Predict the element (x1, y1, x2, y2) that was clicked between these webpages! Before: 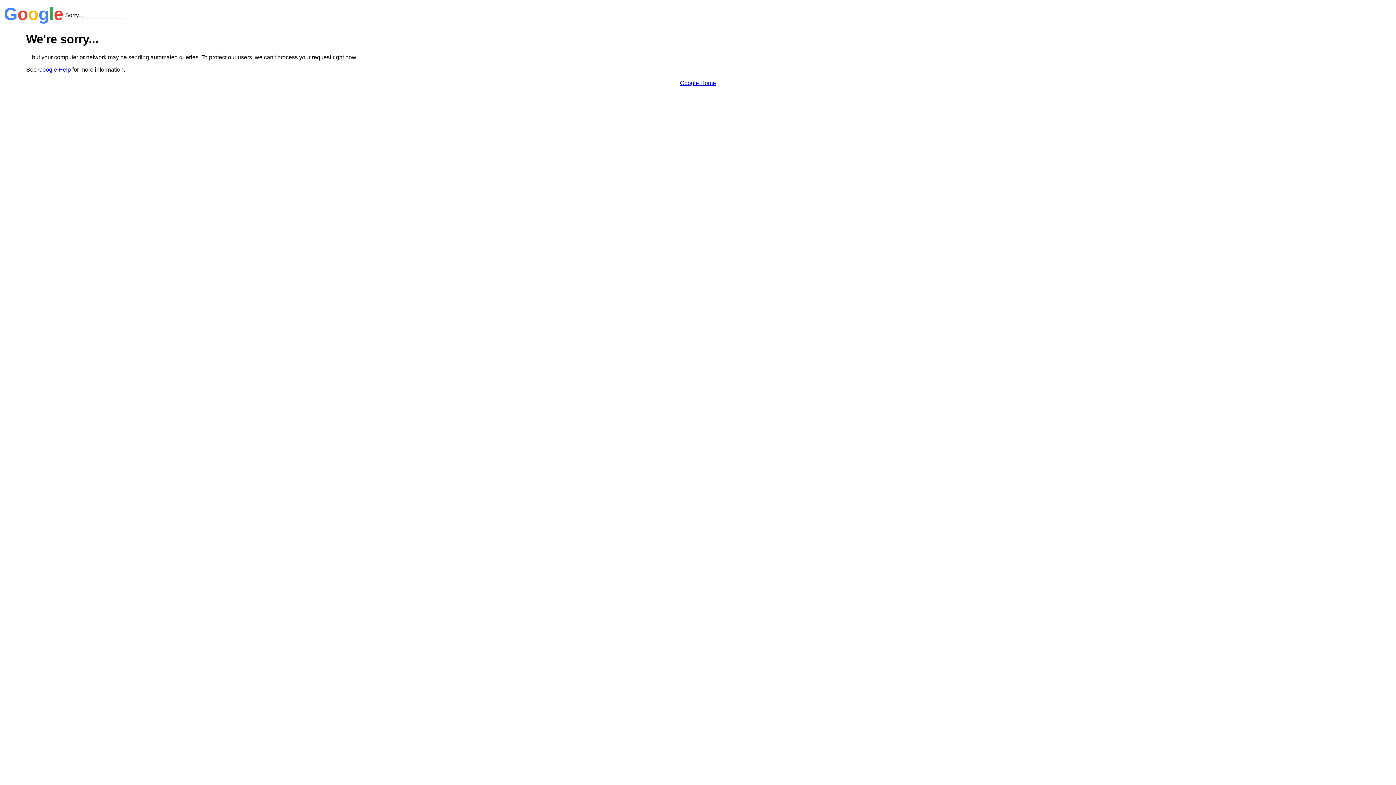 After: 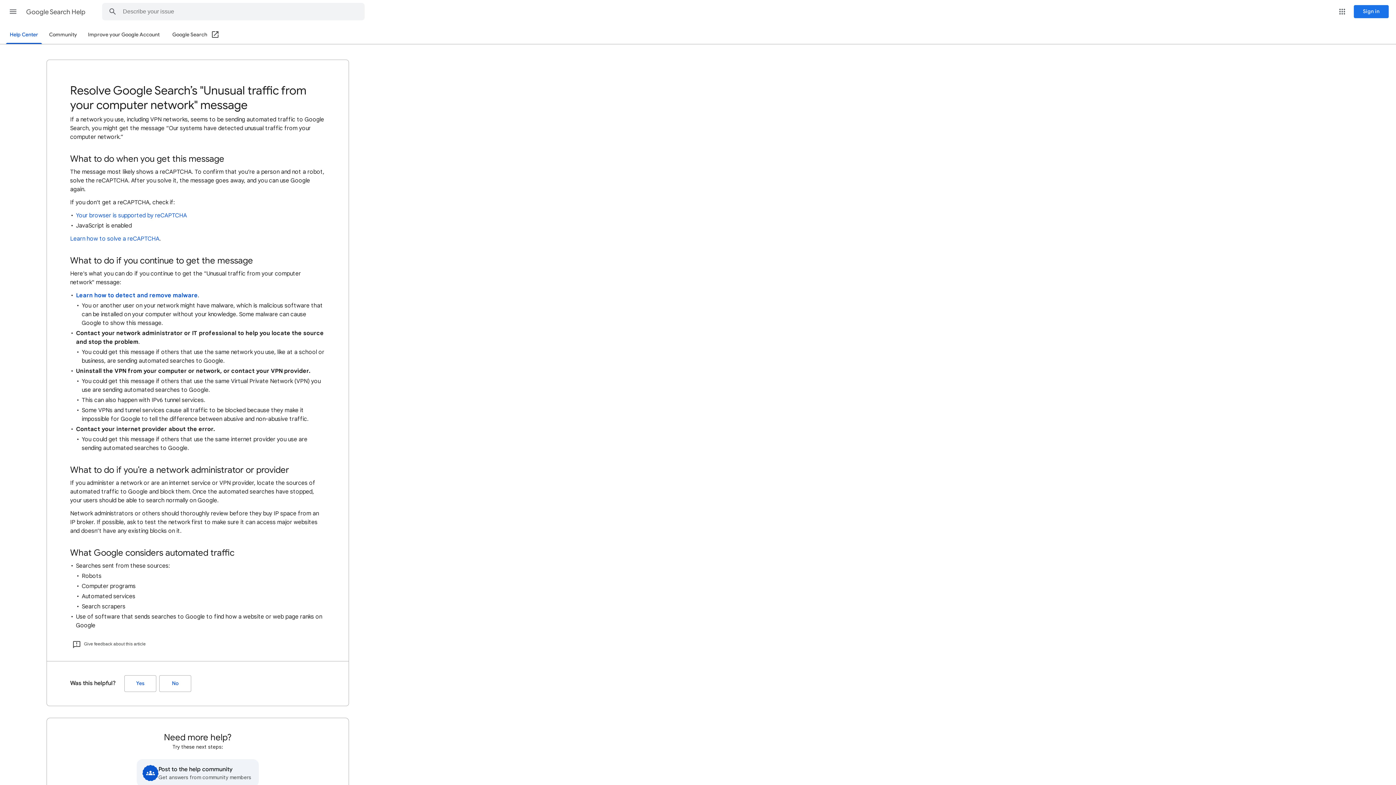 Action: label: Google Help bbox: (38, 66, 70, 72)